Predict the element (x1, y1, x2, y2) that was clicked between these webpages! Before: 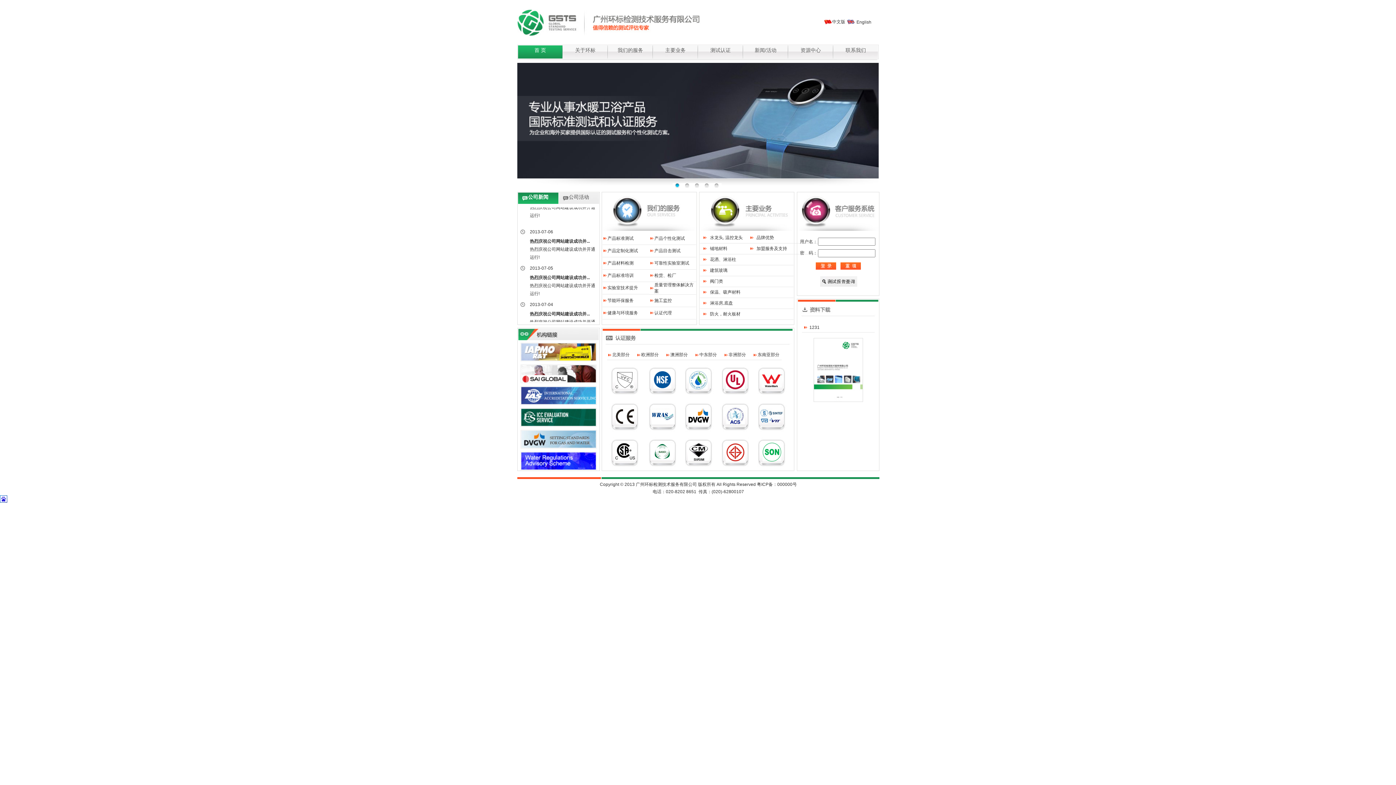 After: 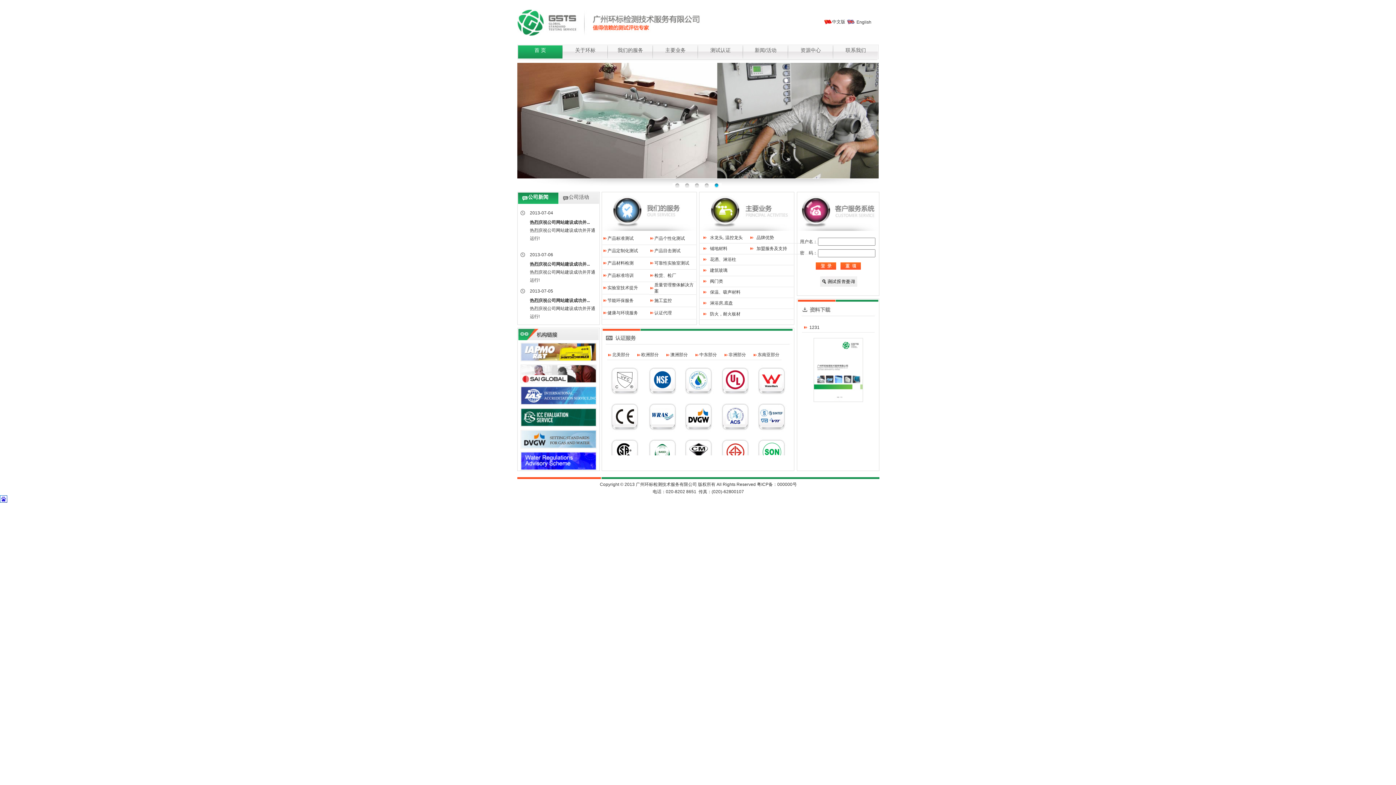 Action: label: 中文版 bbox: (832, 19, 845, 24)